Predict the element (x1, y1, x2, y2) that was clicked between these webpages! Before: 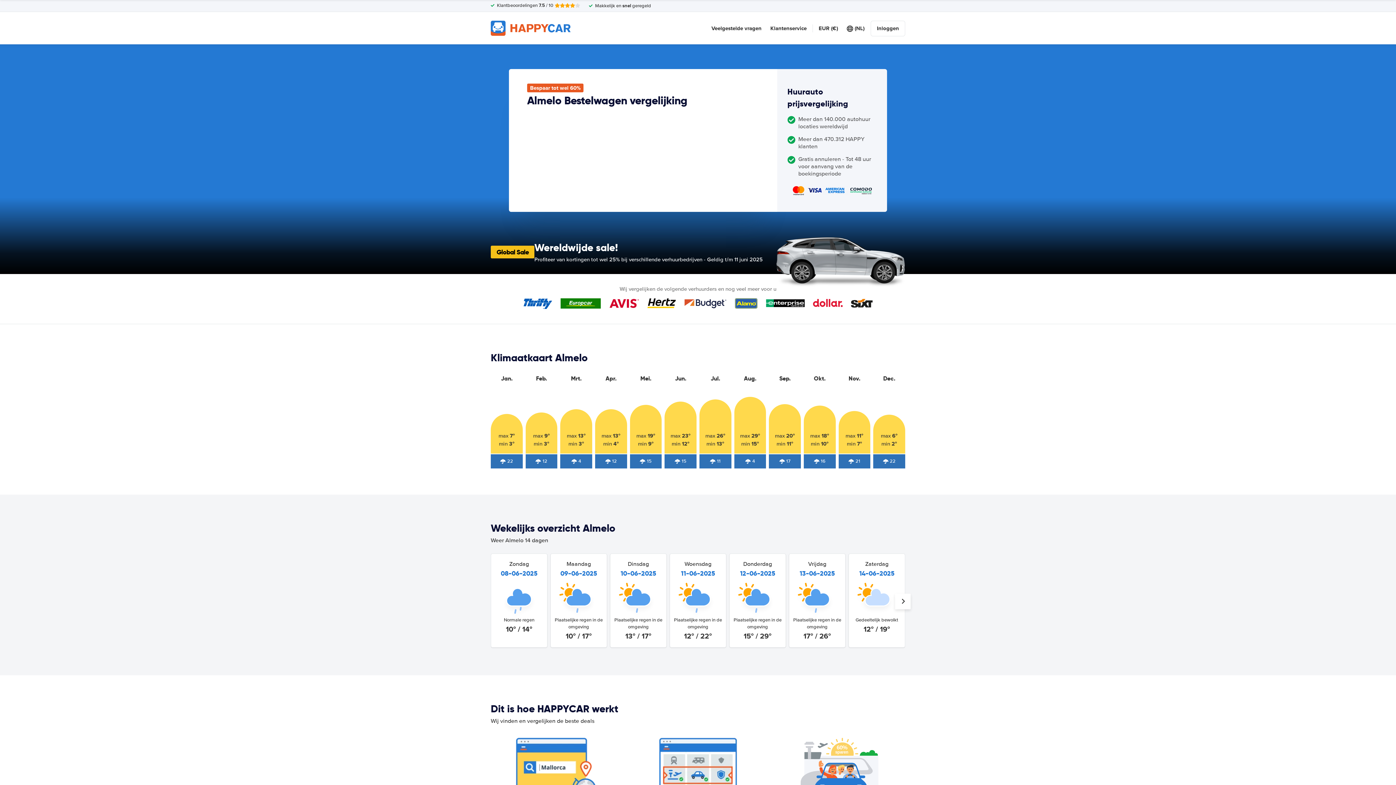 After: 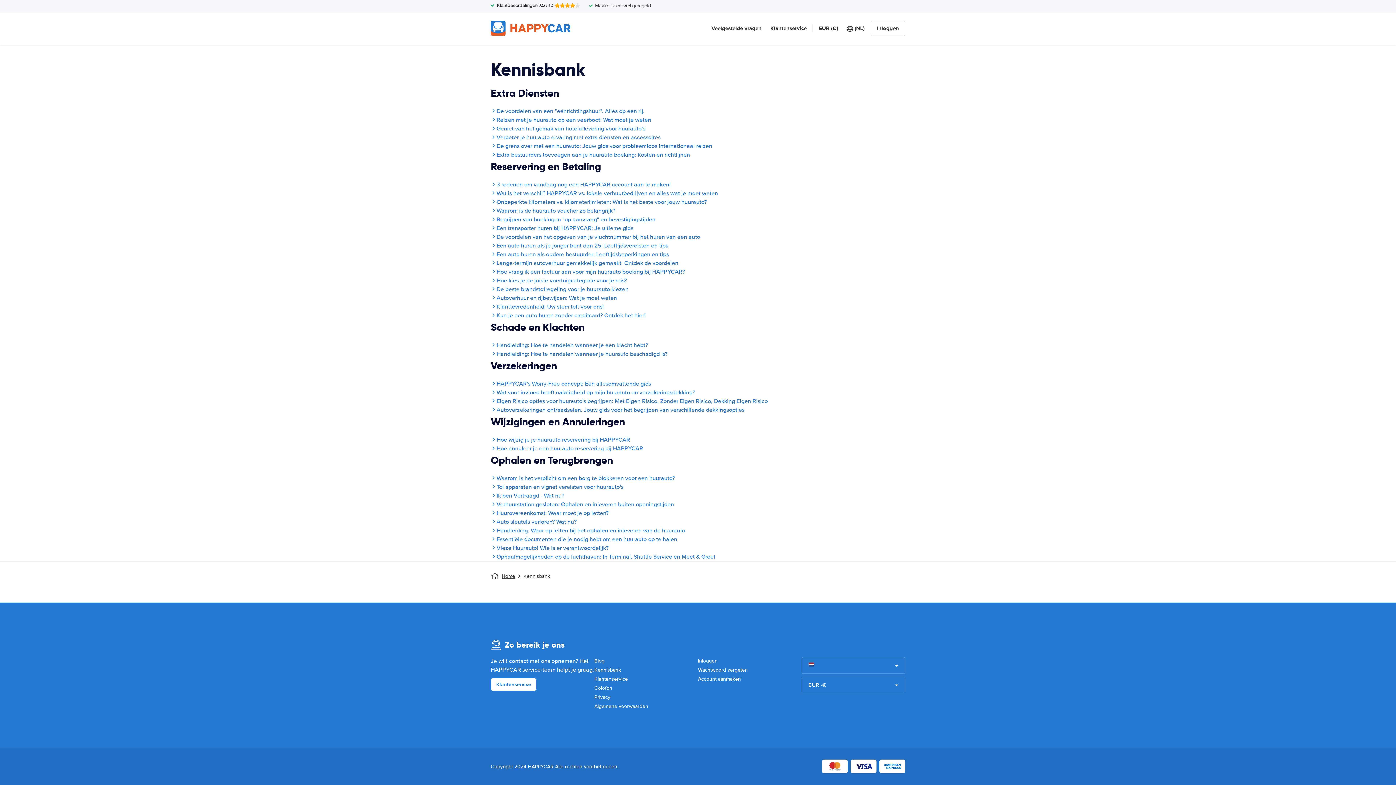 Action: label: Veelgestelde vragen bbox: (711, 24, 761, 32)